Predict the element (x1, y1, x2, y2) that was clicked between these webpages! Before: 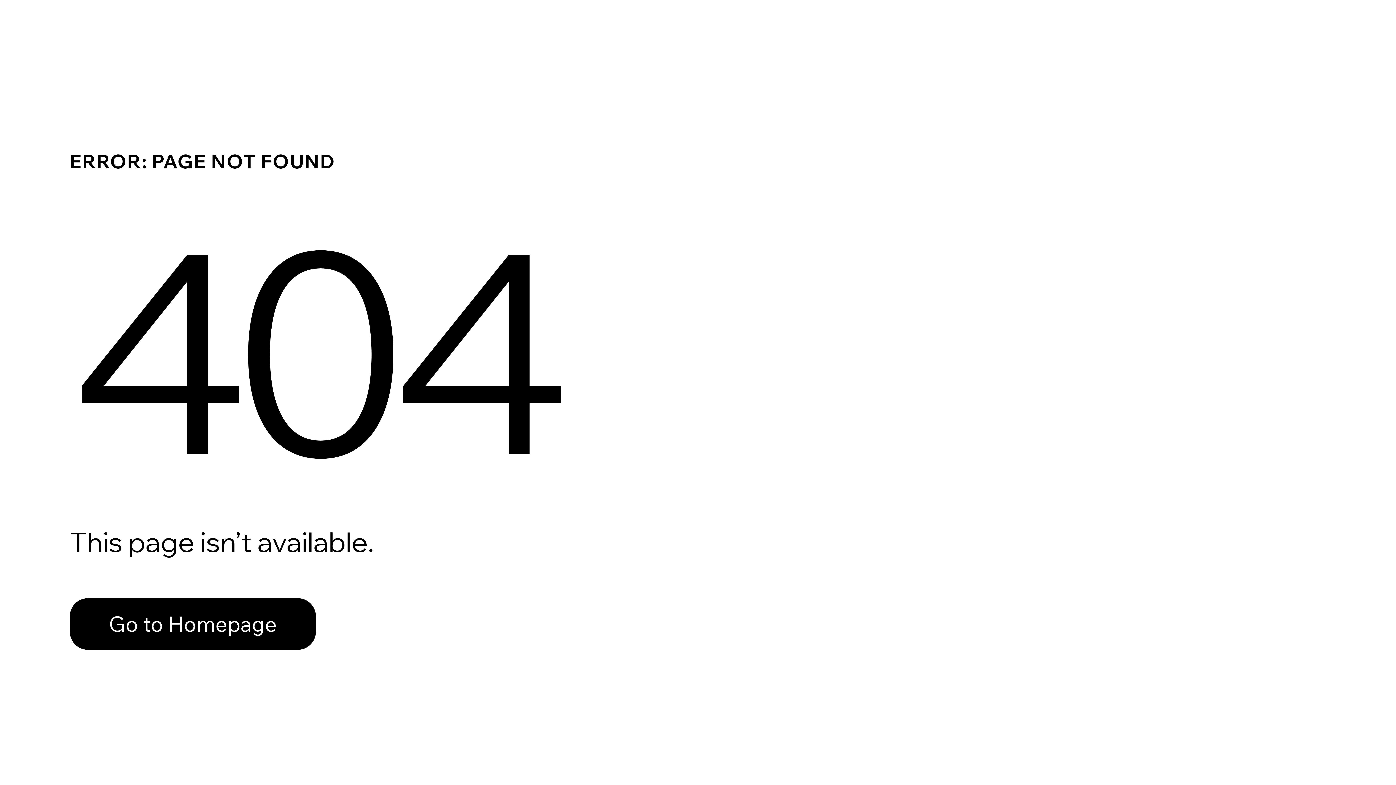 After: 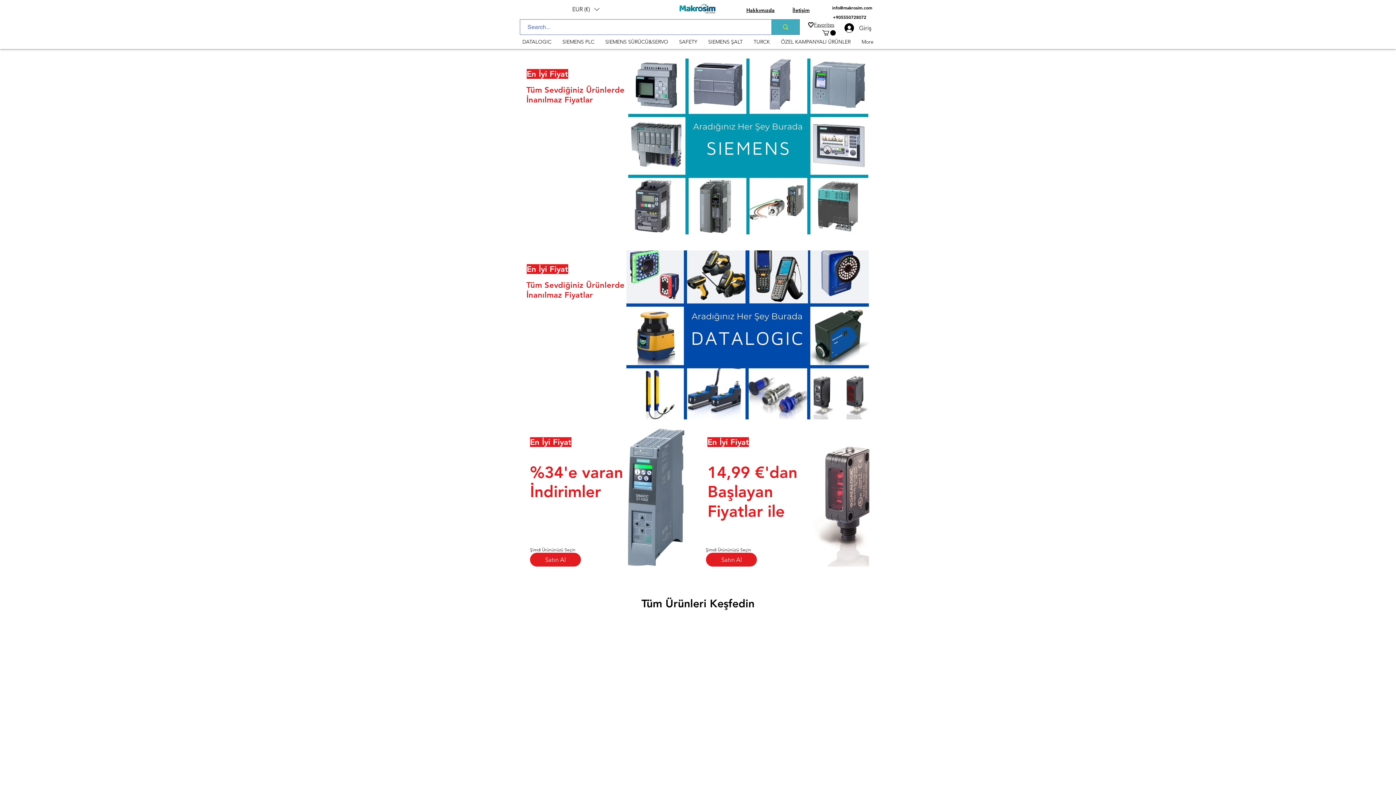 Action: bbox: (69, 582, 768, 659) label: Go to Homepage